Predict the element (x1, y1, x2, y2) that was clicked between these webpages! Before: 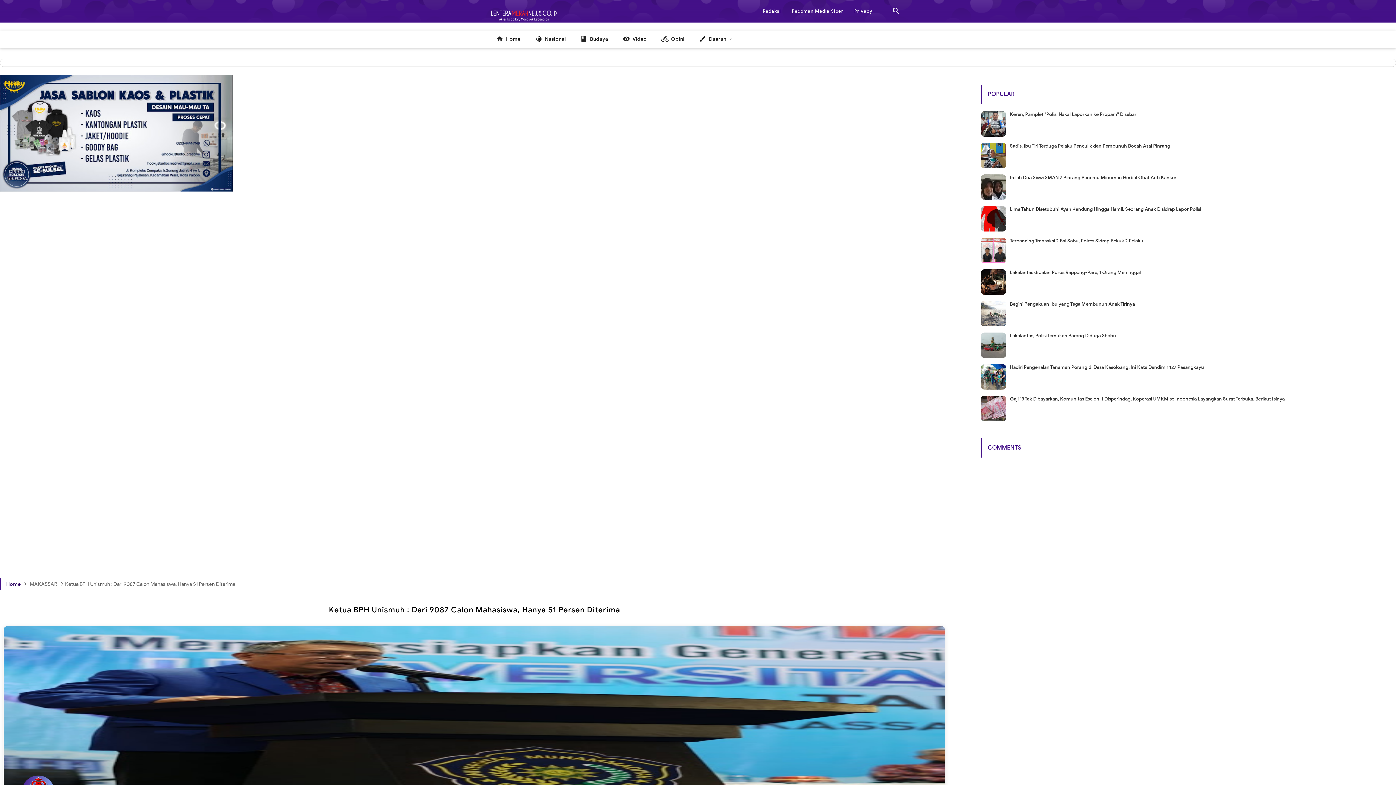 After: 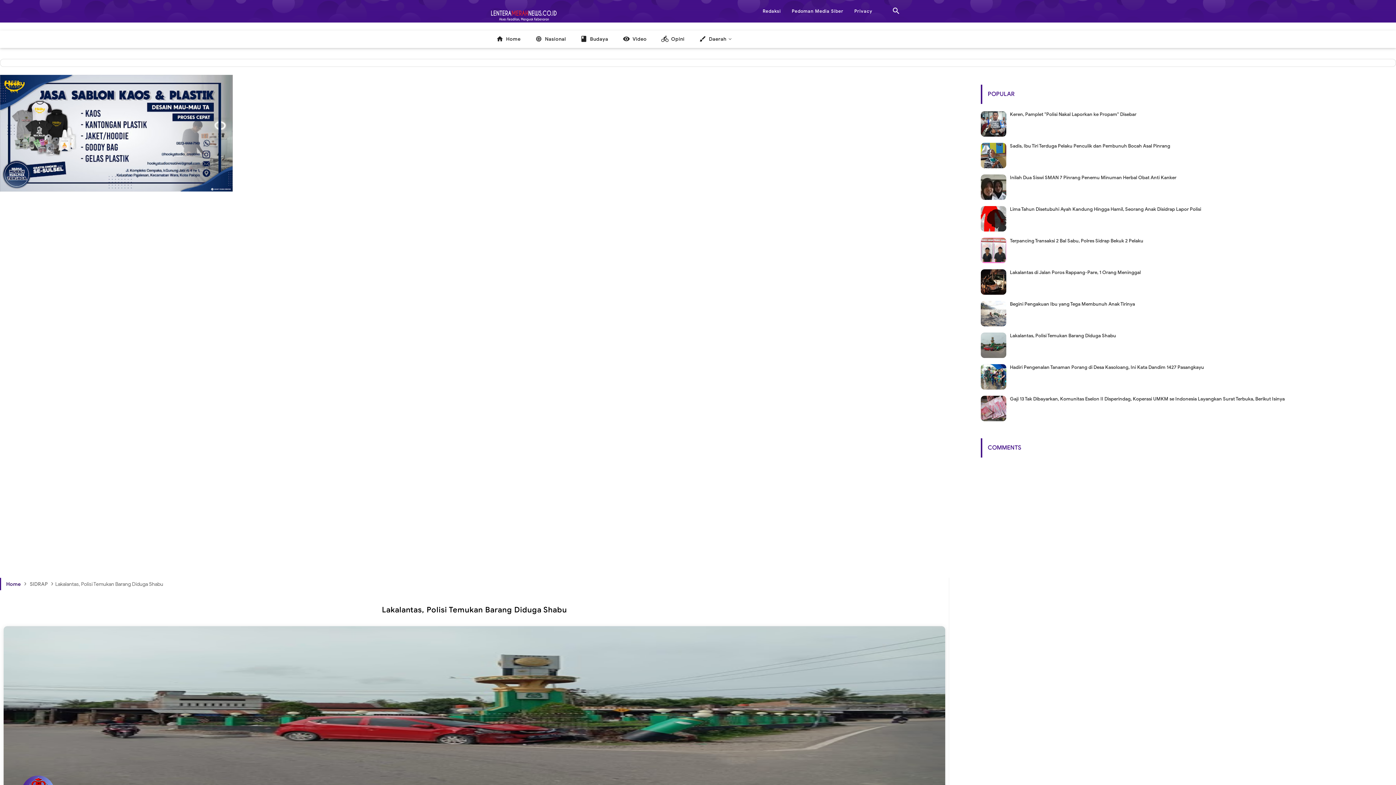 Action: bbox: (1010, 332, 1116, 338) label: Lakalantas, Polisi Temukan Barang Diduga Shabu